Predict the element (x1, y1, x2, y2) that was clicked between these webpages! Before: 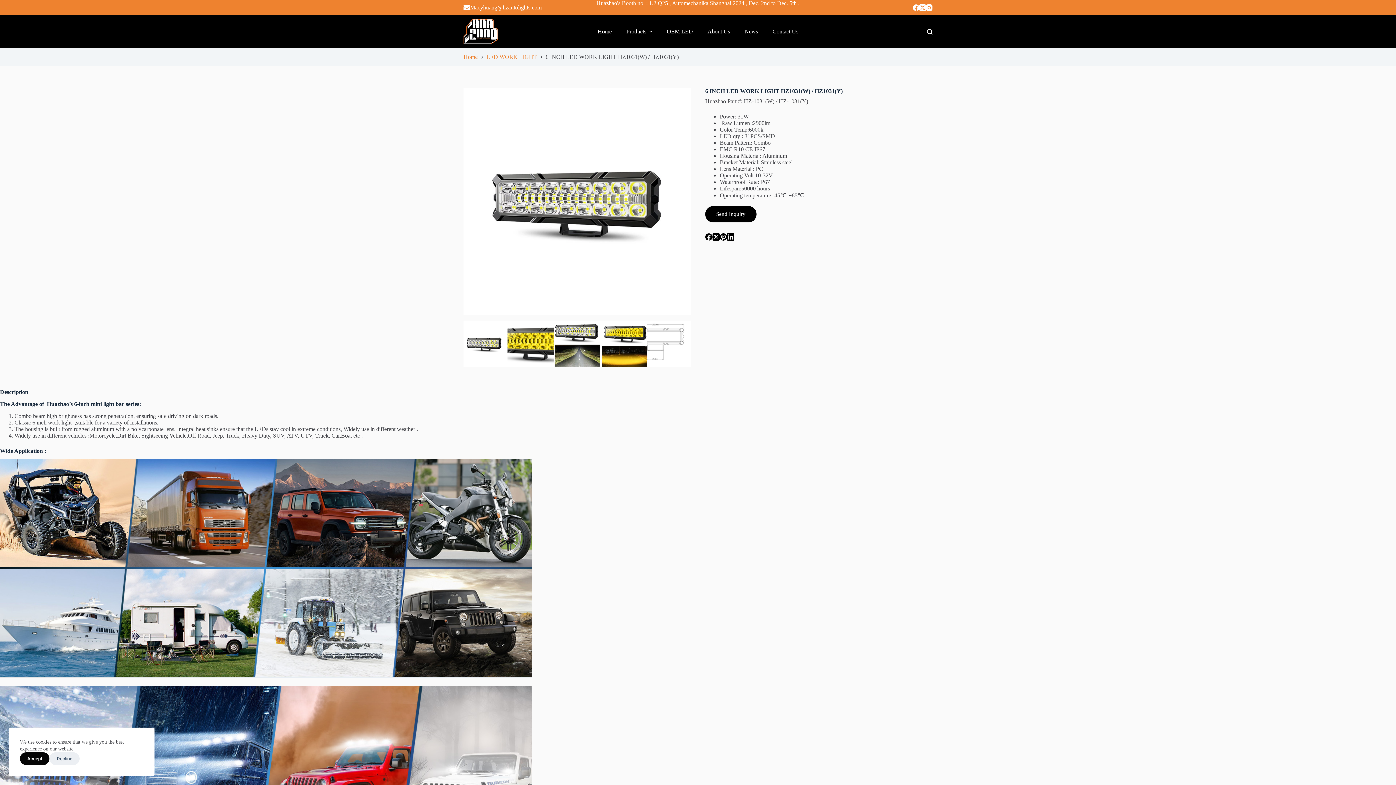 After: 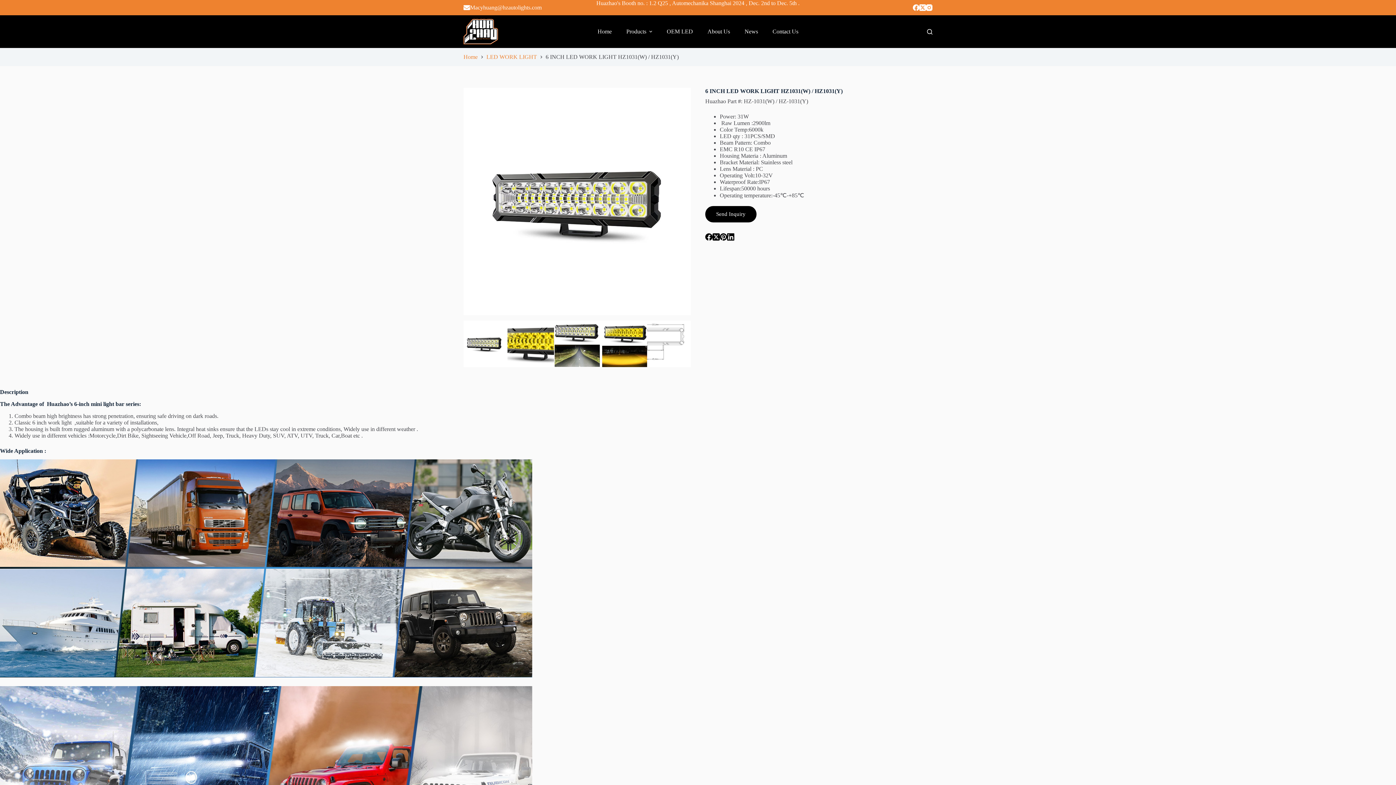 Action: label: Accept bbox: (20, 752, 49, 765)